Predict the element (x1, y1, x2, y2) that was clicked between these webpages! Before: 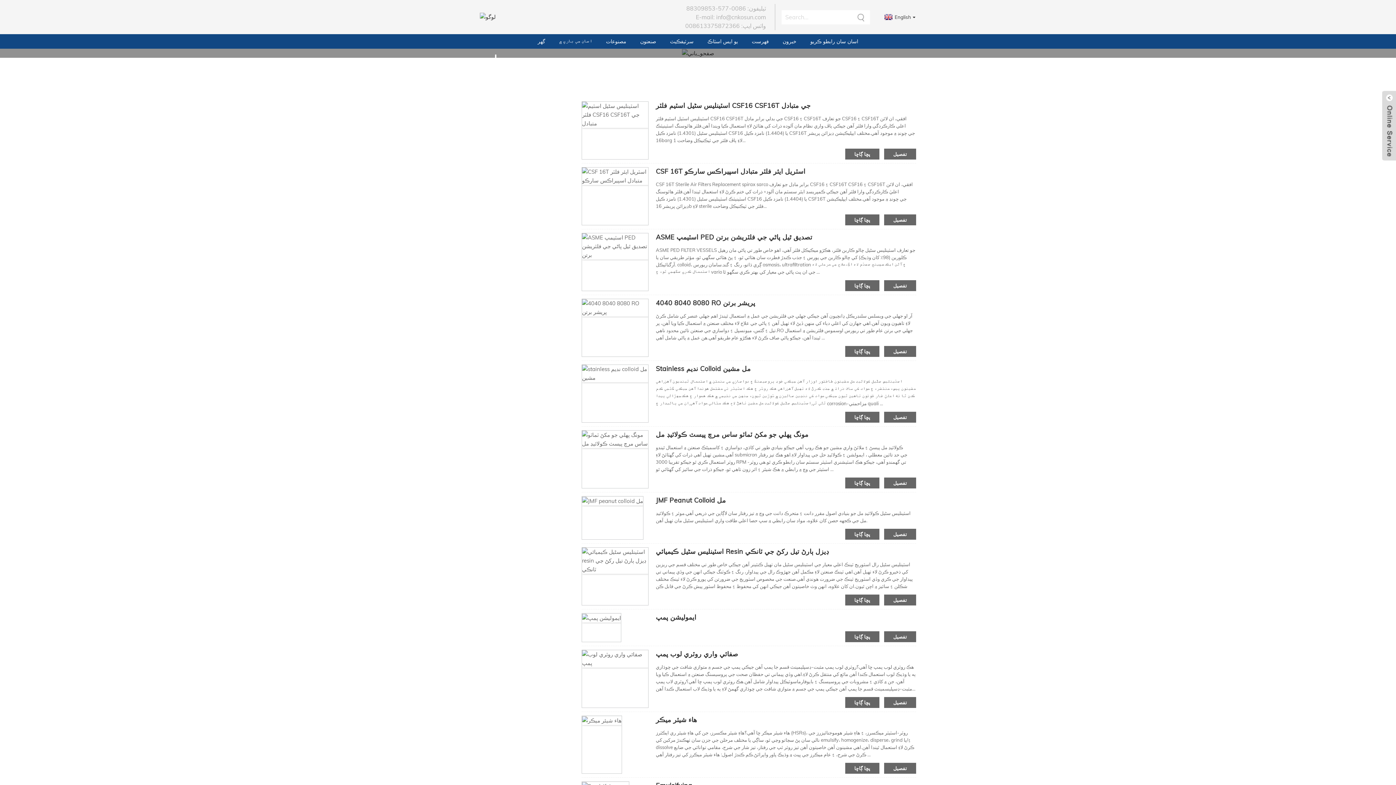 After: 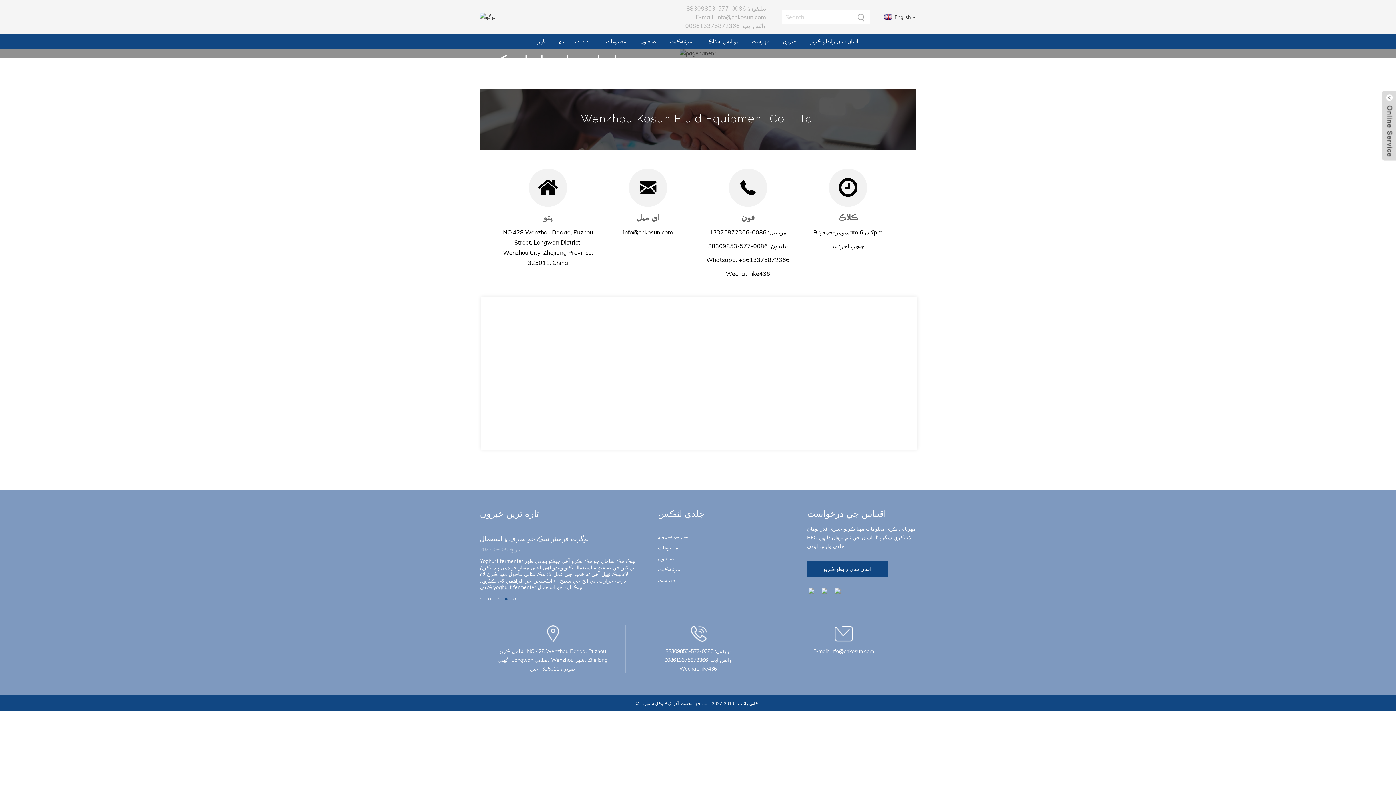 Action: label: اسان سان رابطو ڪريو bbox: (810, 34, 858, 48)